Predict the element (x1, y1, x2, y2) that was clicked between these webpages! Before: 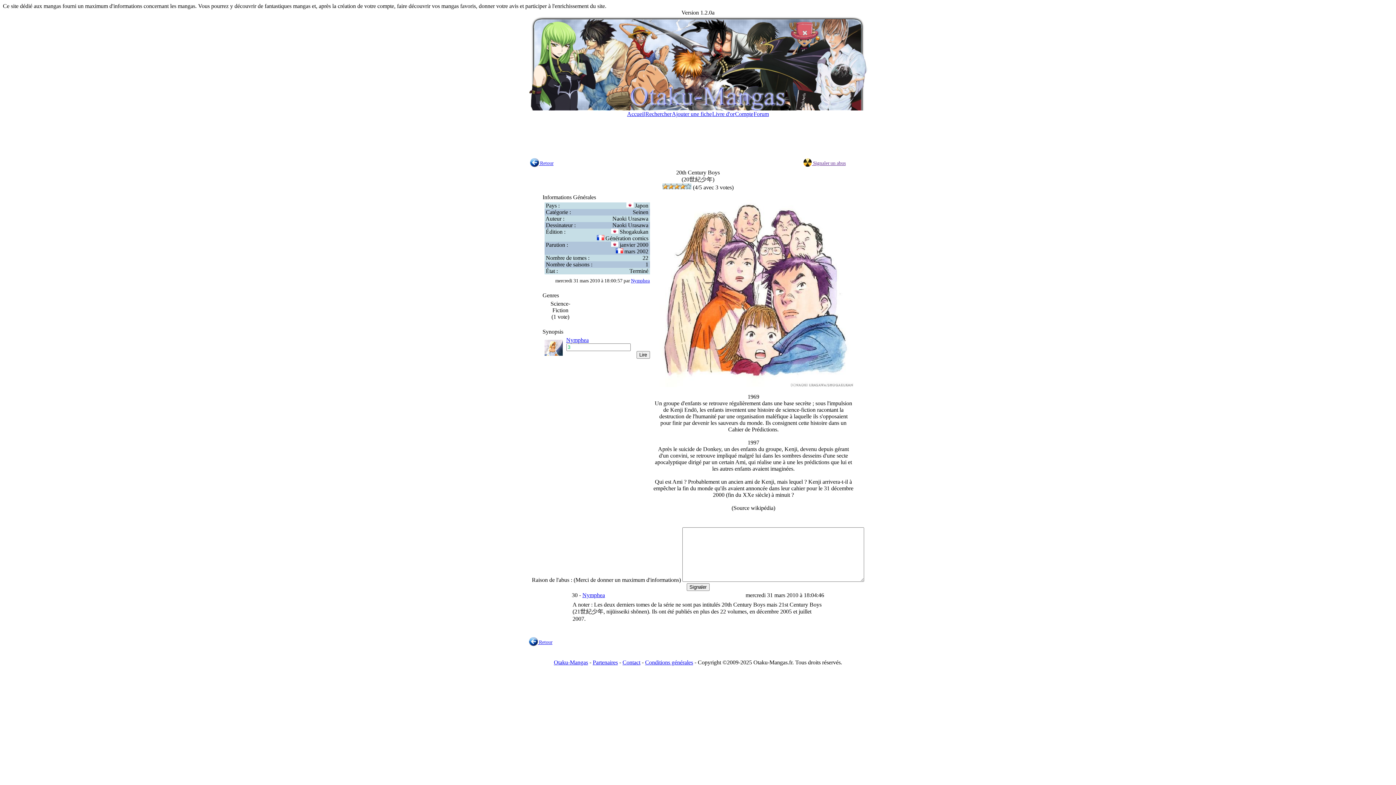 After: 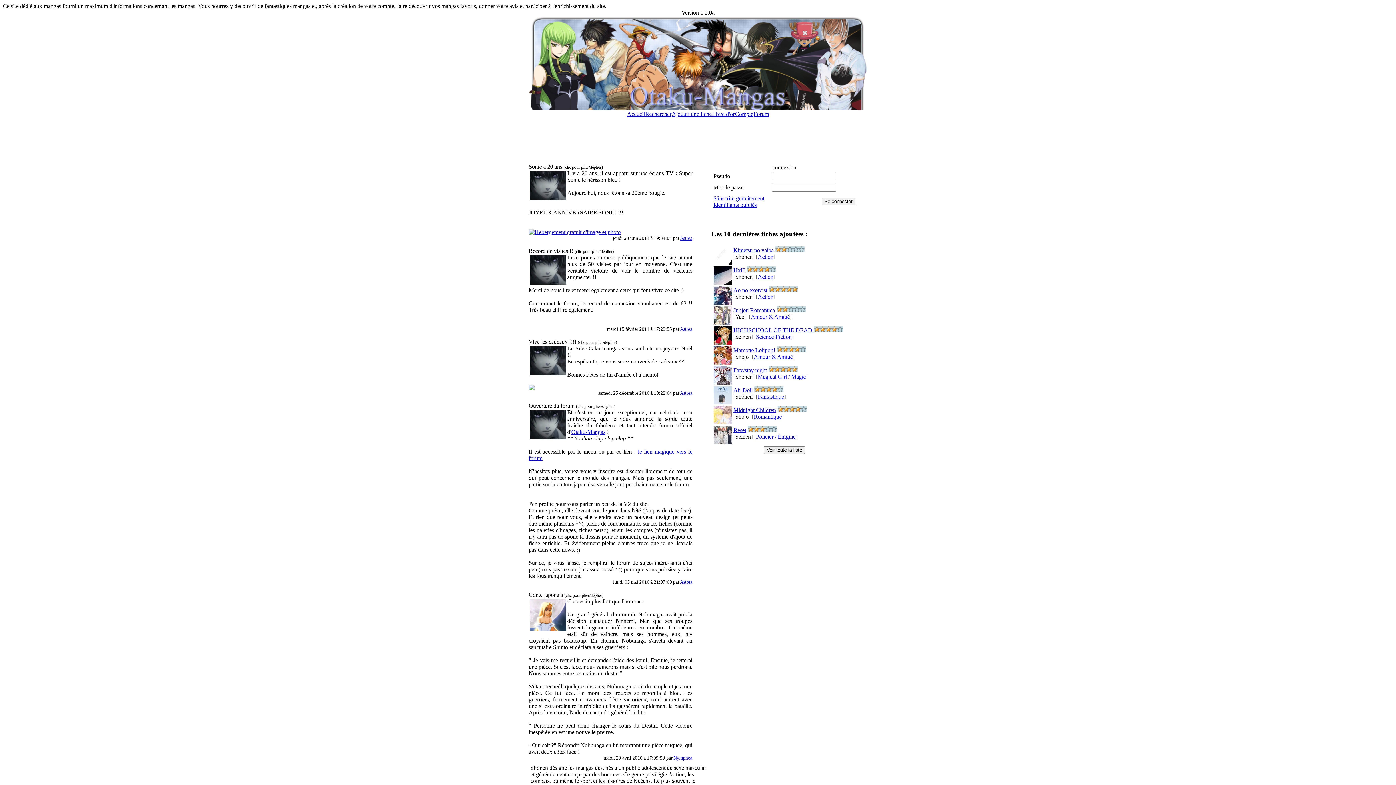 Action: label: Otaku-Mangas bbox: (554, 659, 588, 665)